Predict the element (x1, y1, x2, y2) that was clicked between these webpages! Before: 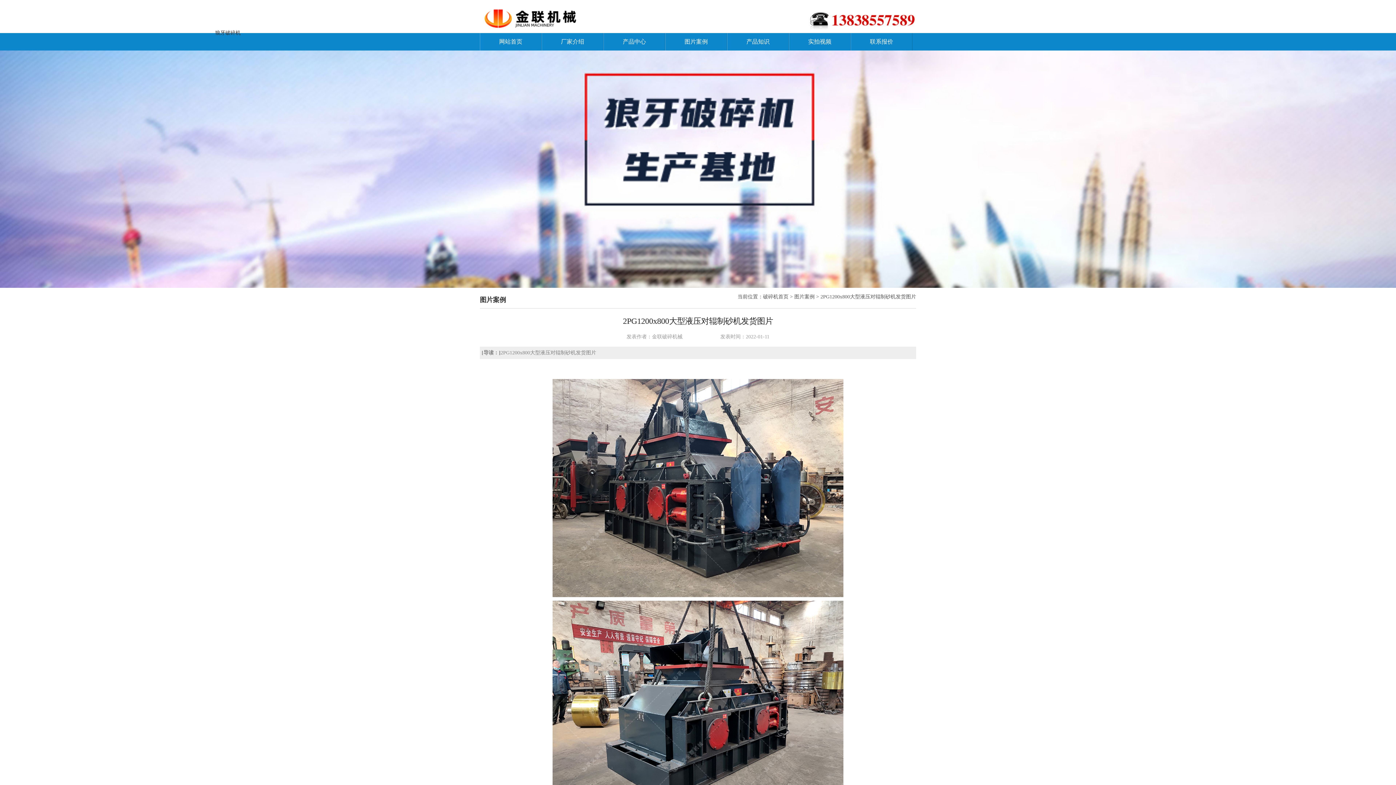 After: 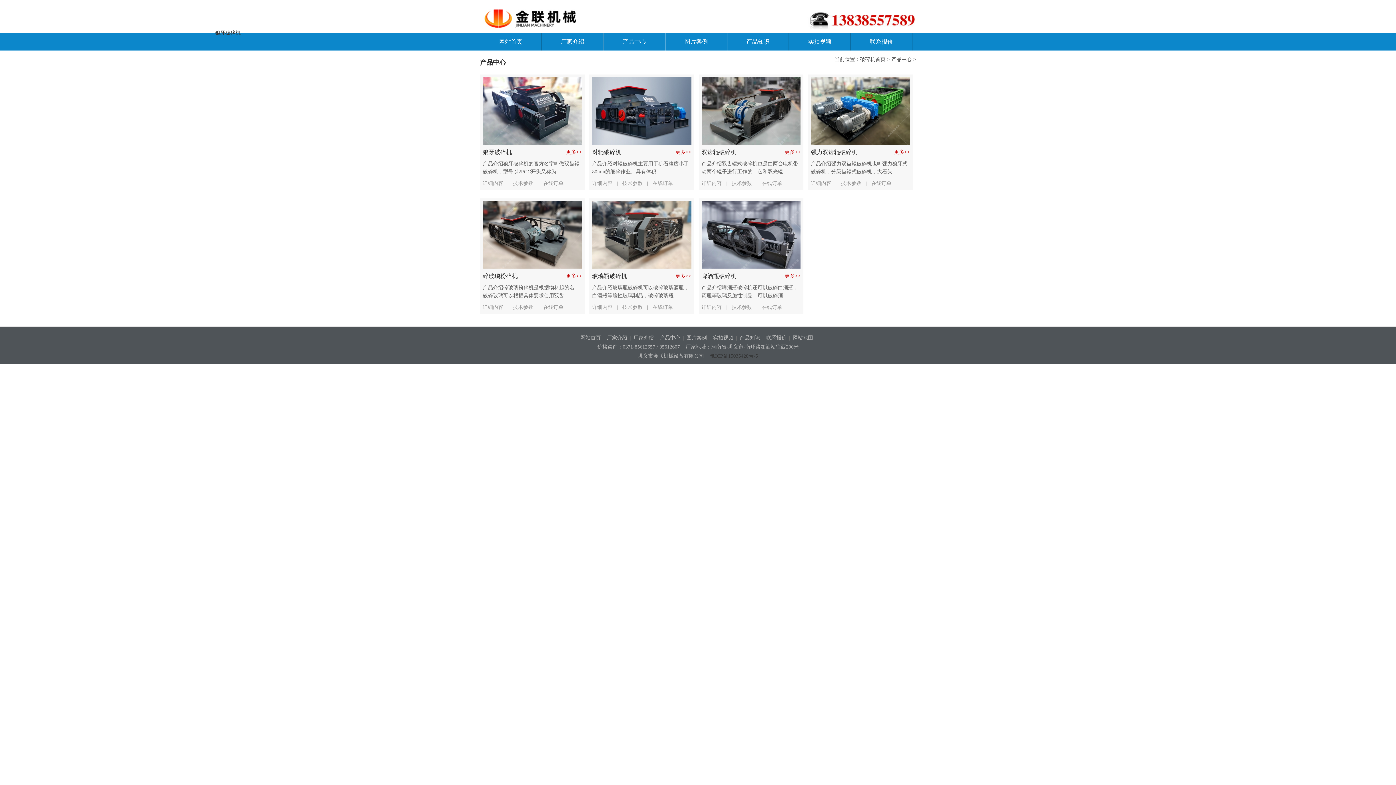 Action: label: 产品中心 bbox: (604, 33, 665, 50)